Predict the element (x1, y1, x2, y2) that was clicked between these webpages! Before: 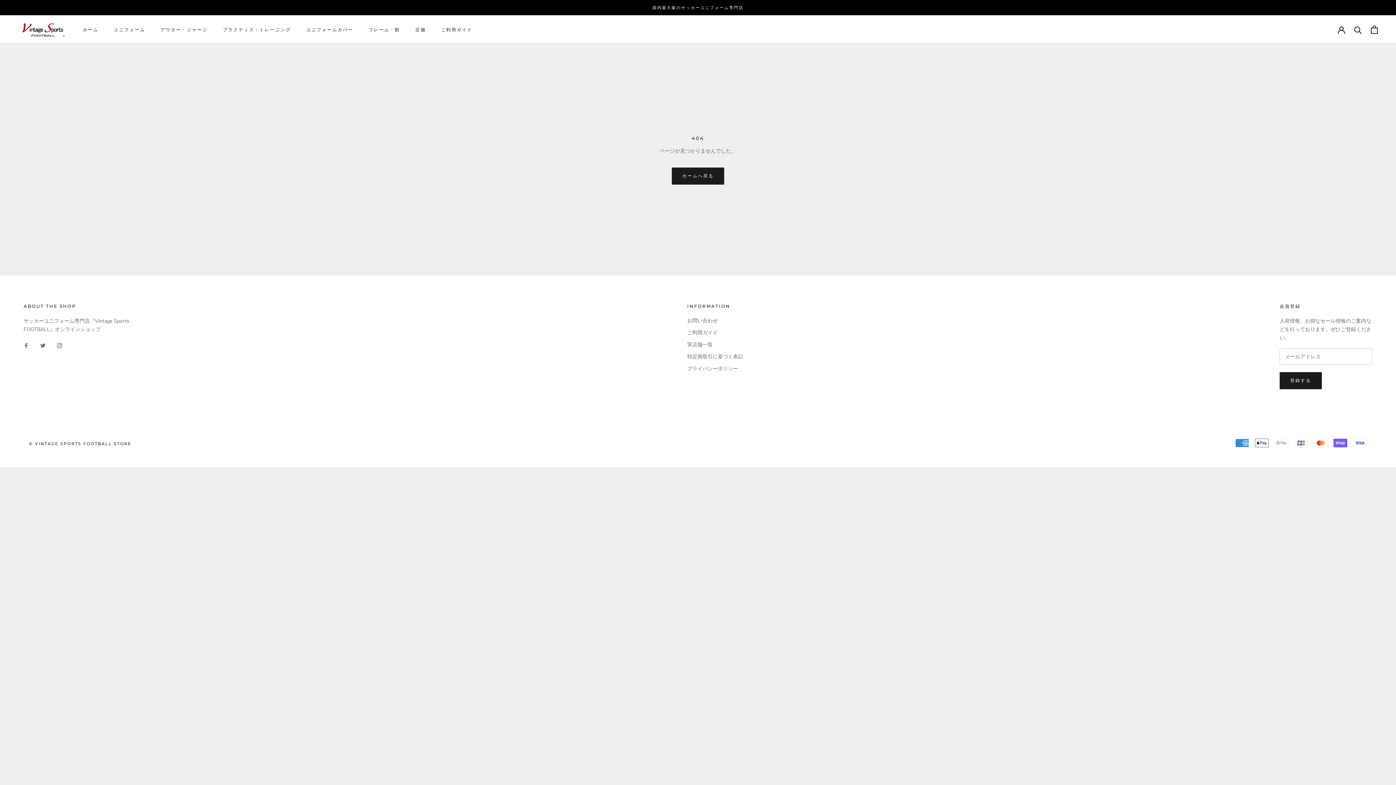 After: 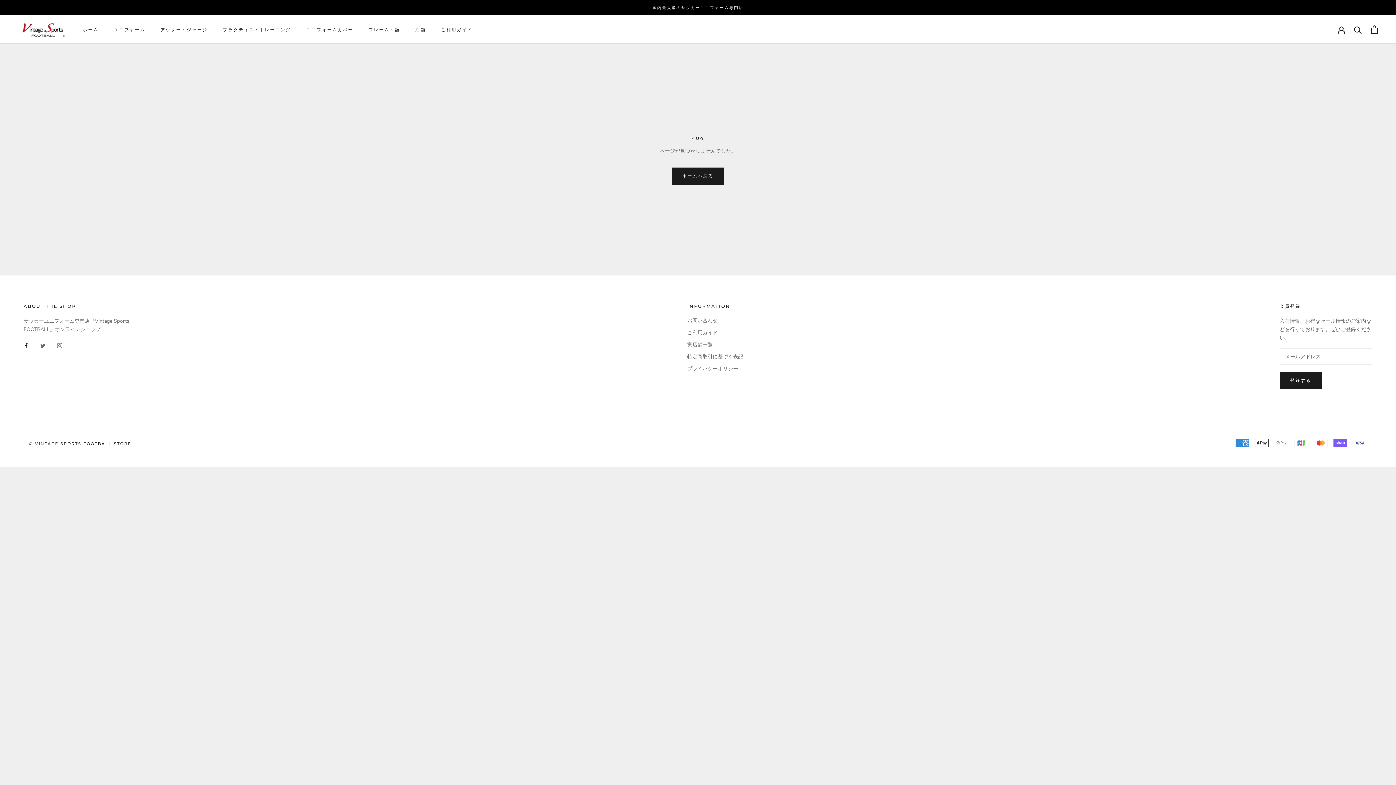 Action: label: Facebook bbox: (23, 341, 28, 349)